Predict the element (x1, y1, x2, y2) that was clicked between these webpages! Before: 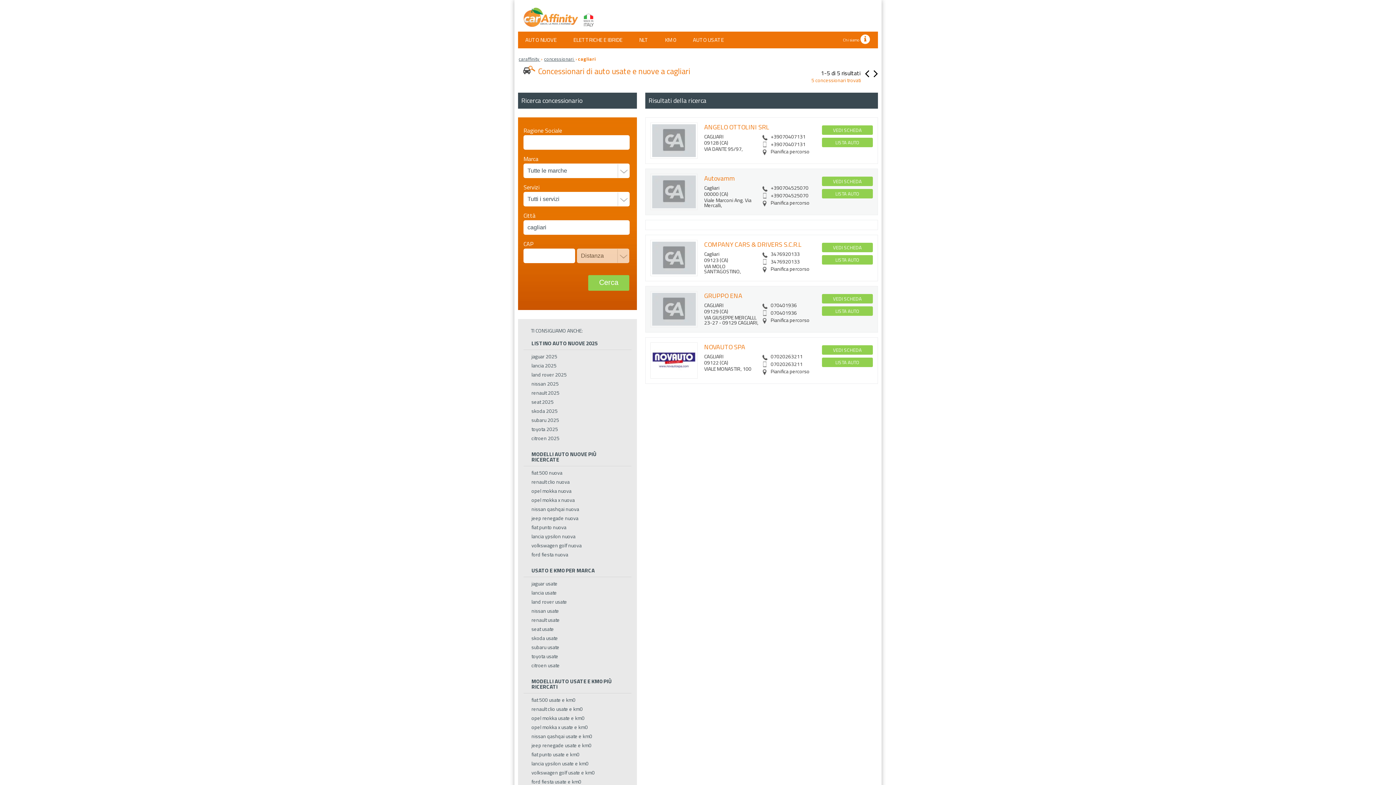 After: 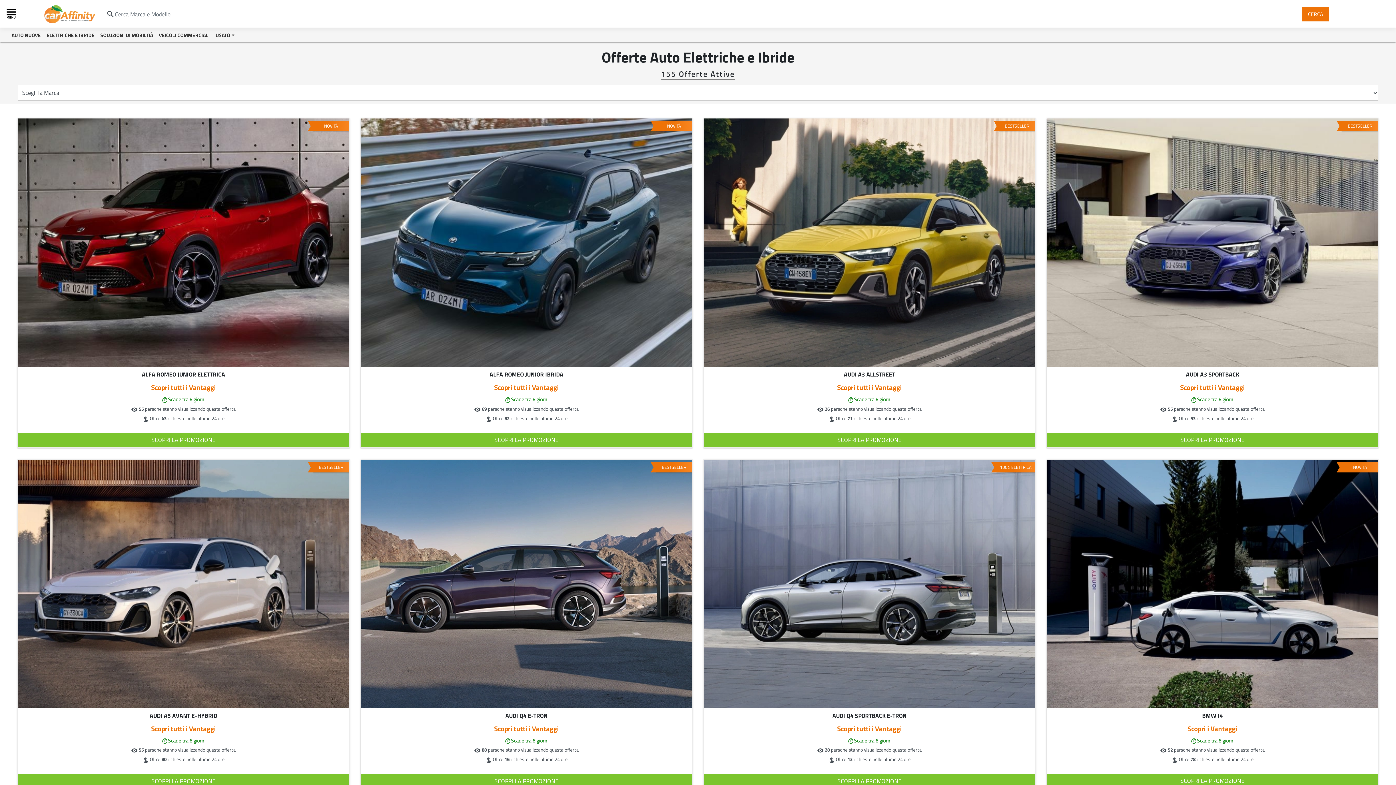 Action: label: ELETTRICHE E IBRIDE bbox: (566, 31, 632, 48)